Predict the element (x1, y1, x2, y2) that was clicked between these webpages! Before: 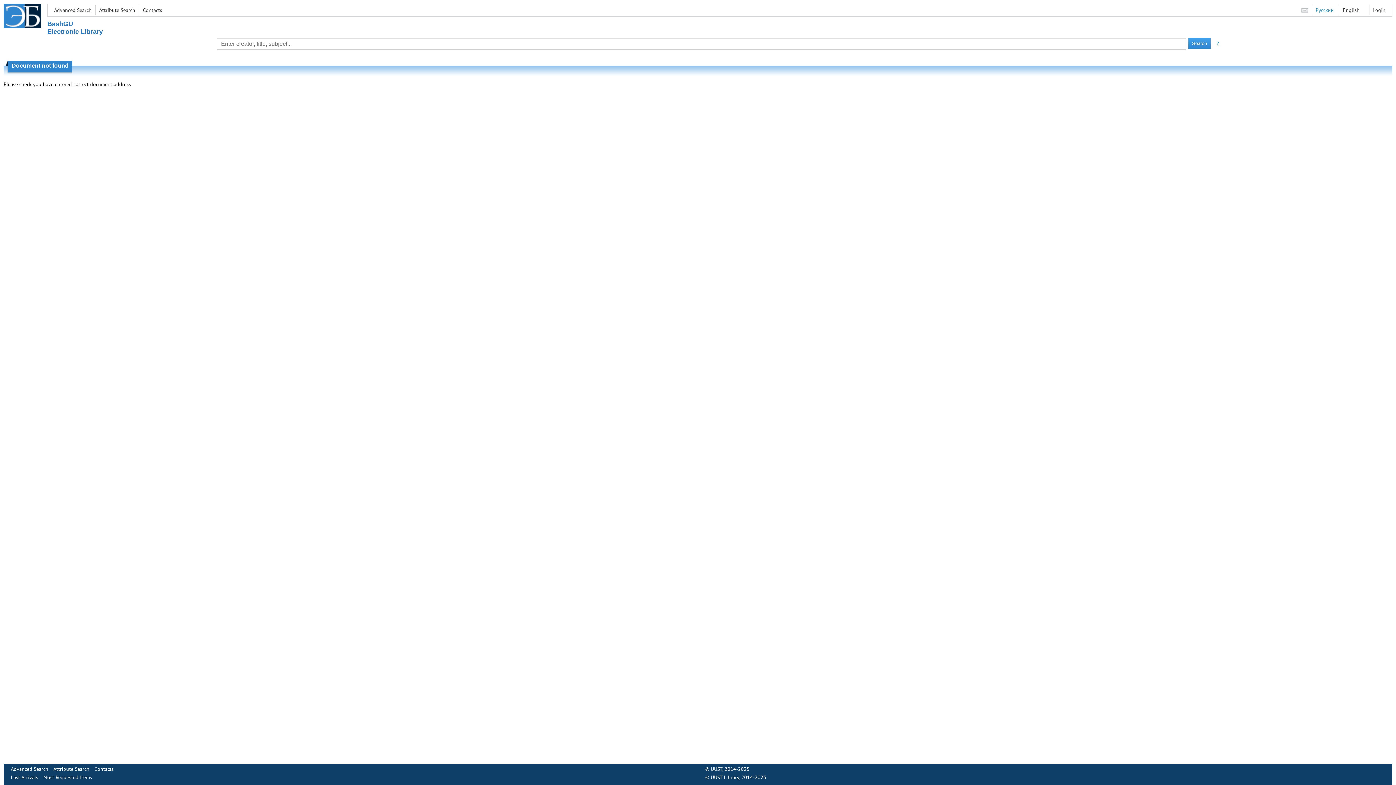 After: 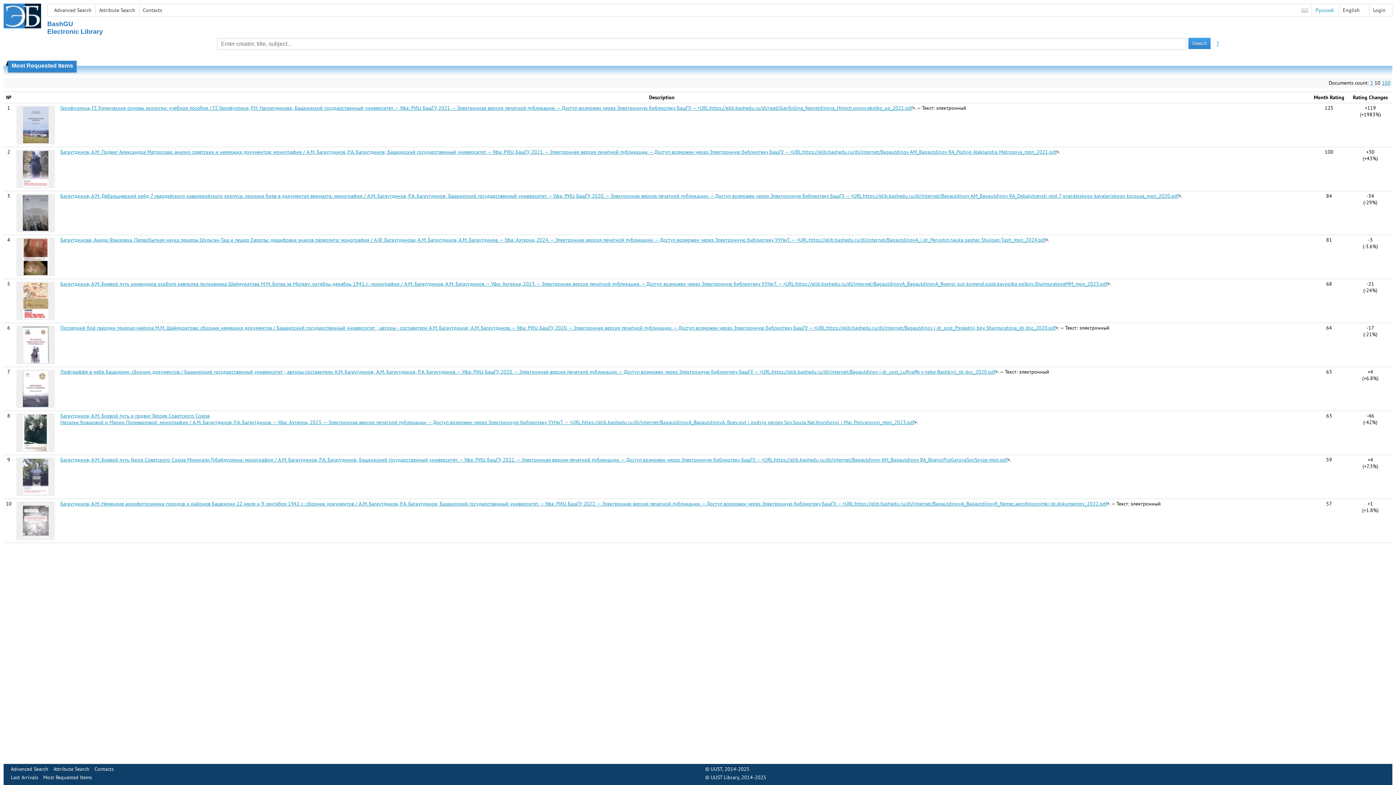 Action: label: Most Requested Items bbox: (43, 774, 92, 781)